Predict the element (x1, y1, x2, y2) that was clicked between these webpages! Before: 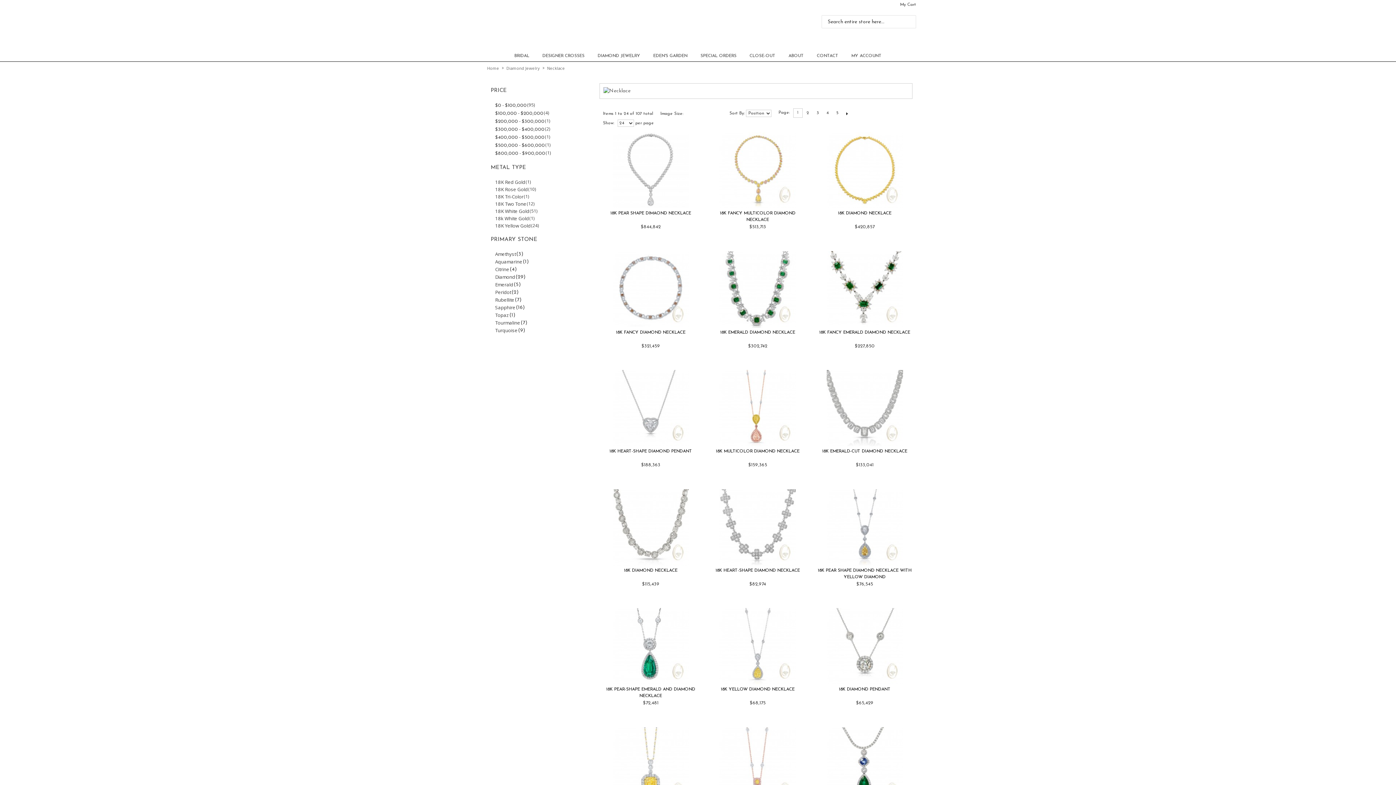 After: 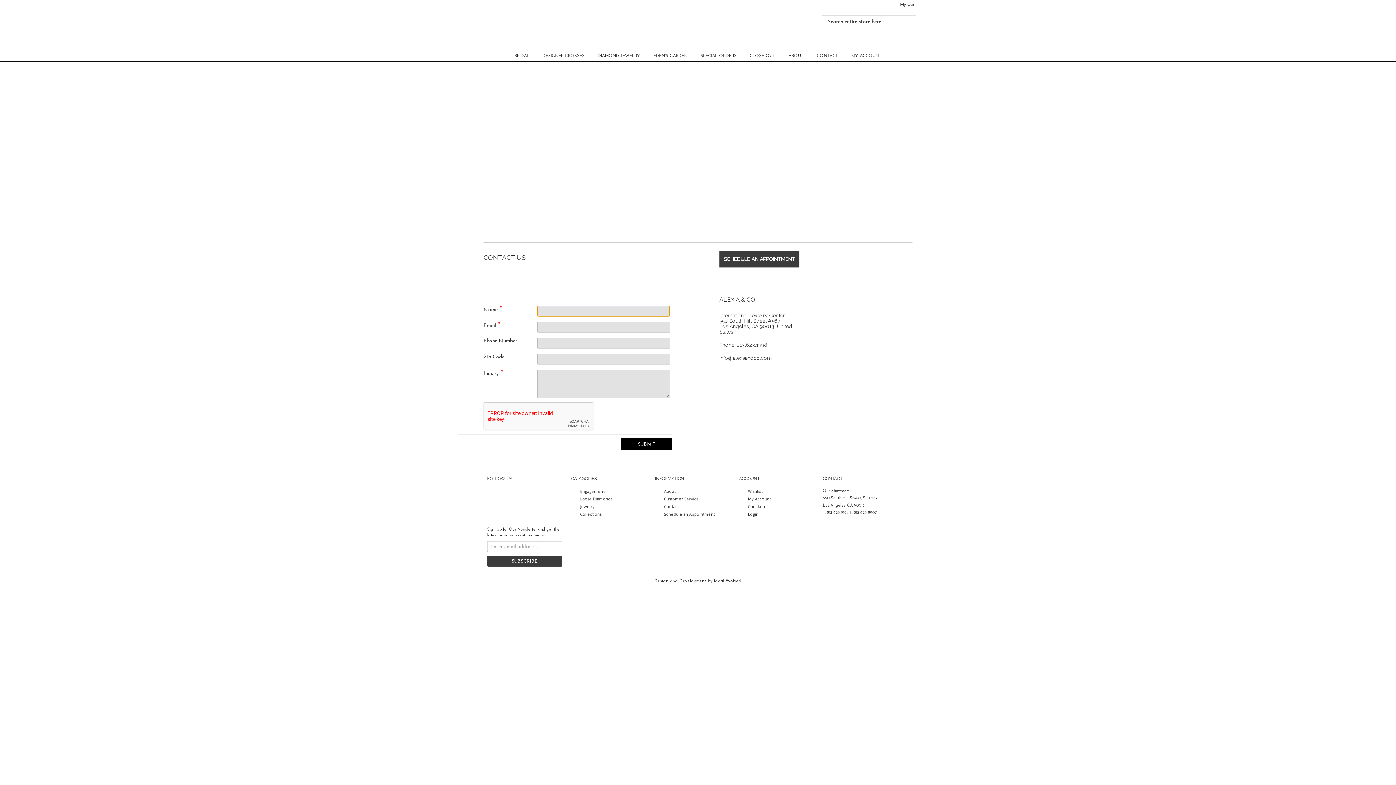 Action: bbox: (817, 50, 838, 61) label: CONTACT